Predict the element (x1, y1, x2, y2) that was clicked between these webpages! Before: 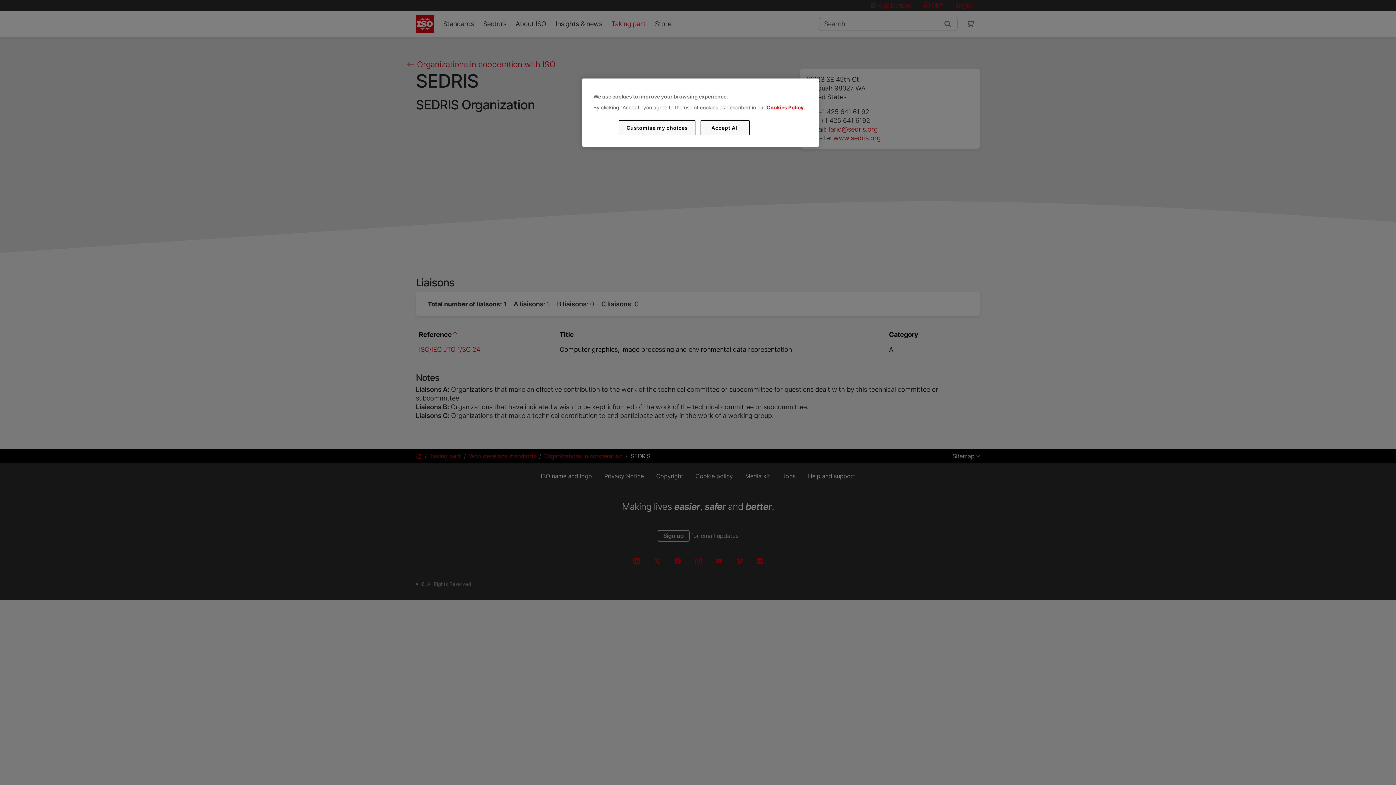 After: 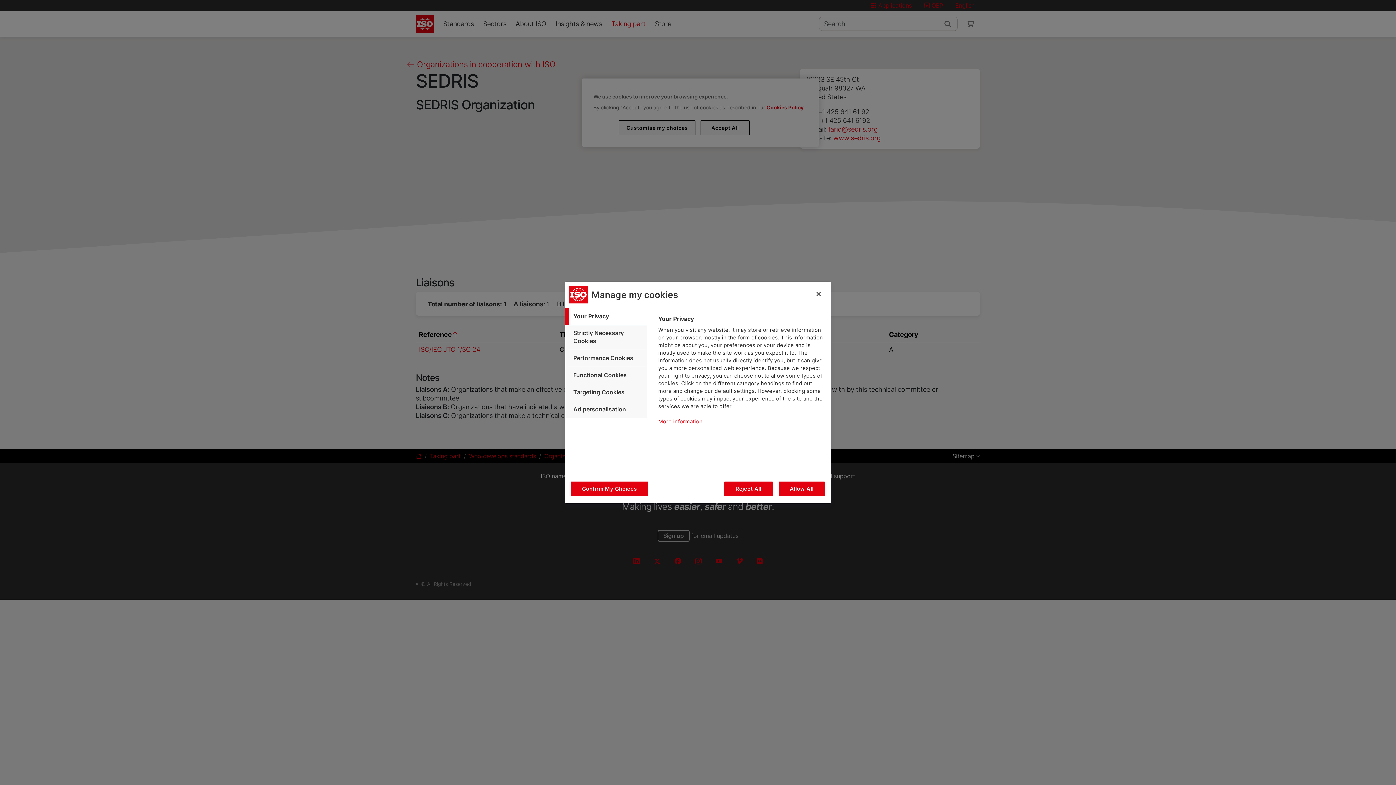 Action: label: Customise my choices bbox: (619, 120, 695, 135)